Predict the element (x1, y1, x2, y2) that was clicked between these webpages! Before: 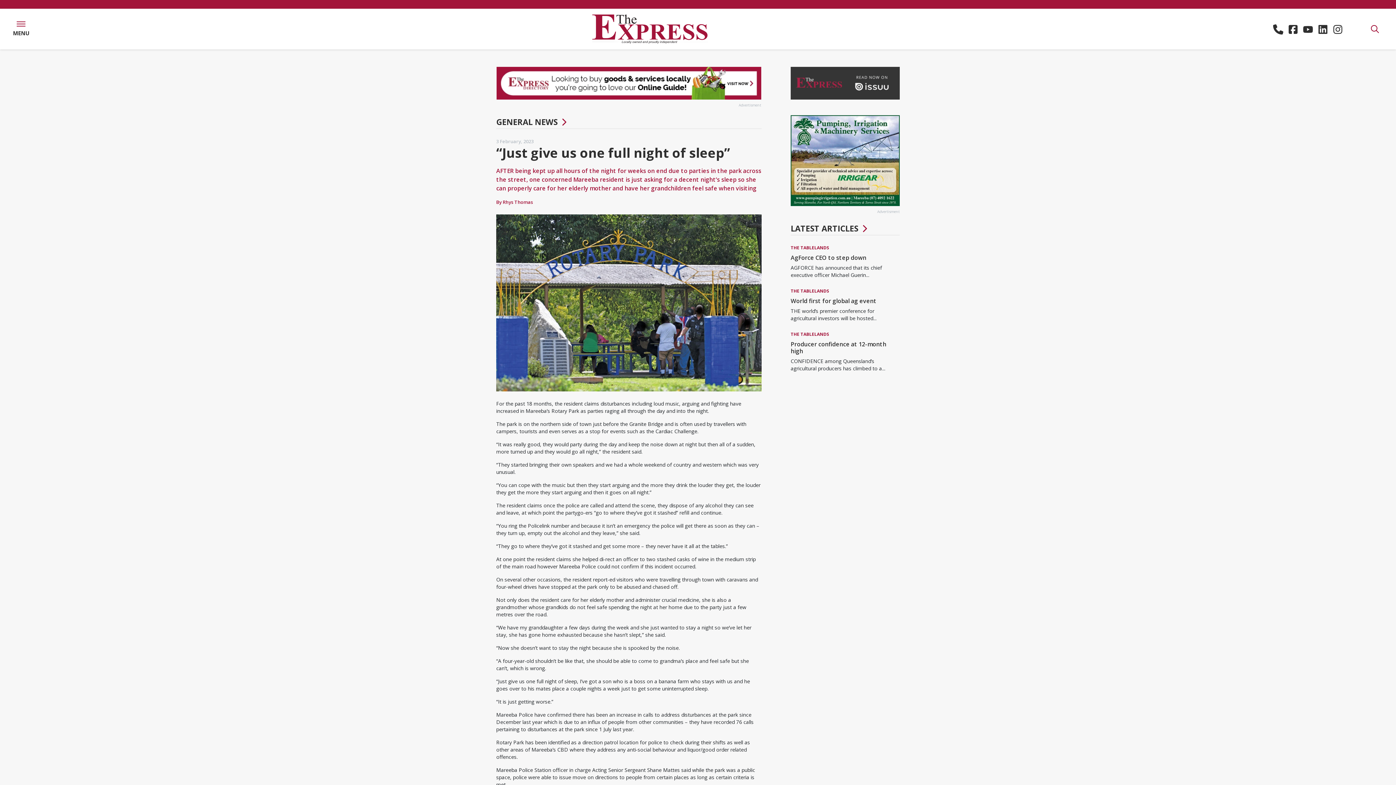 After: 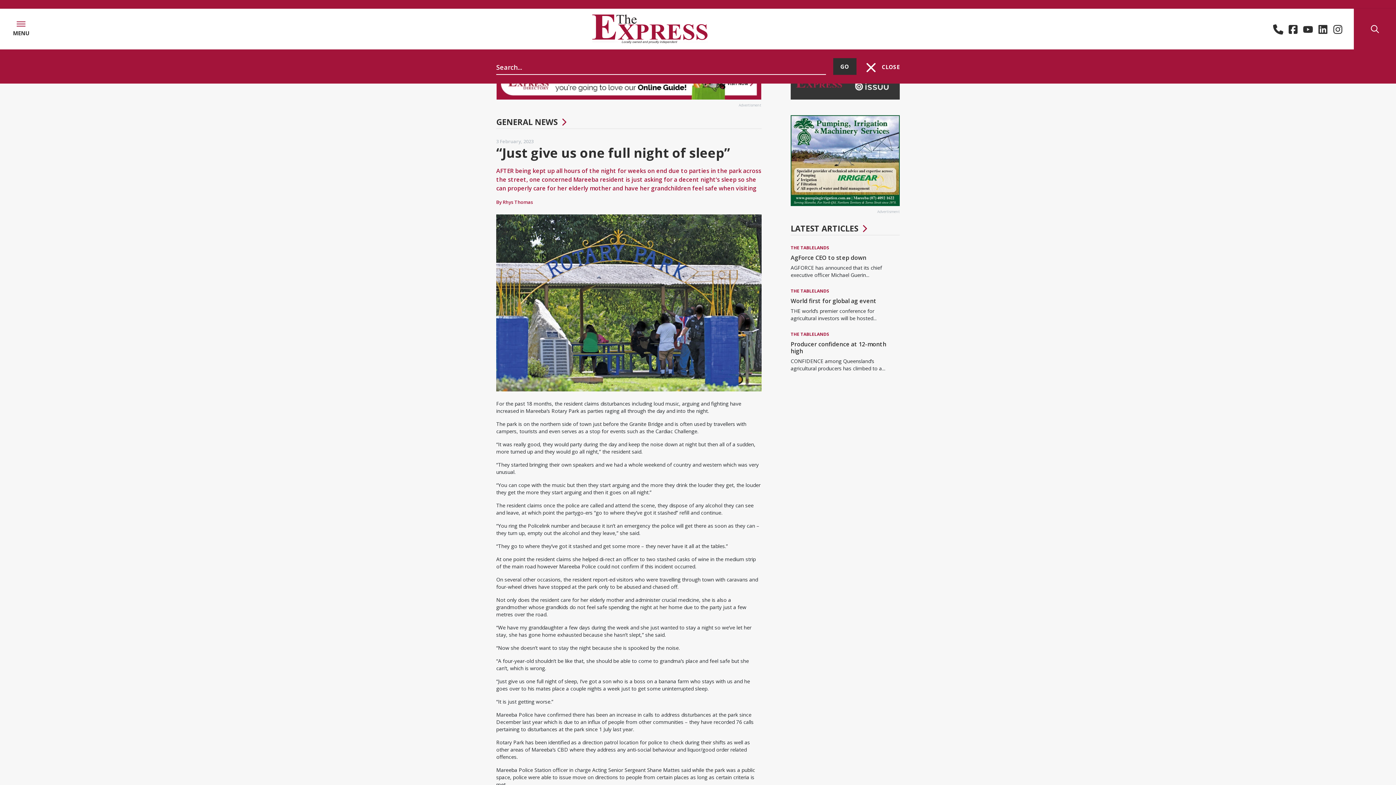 Action: bbox: (1354, 8, 1396, 49)